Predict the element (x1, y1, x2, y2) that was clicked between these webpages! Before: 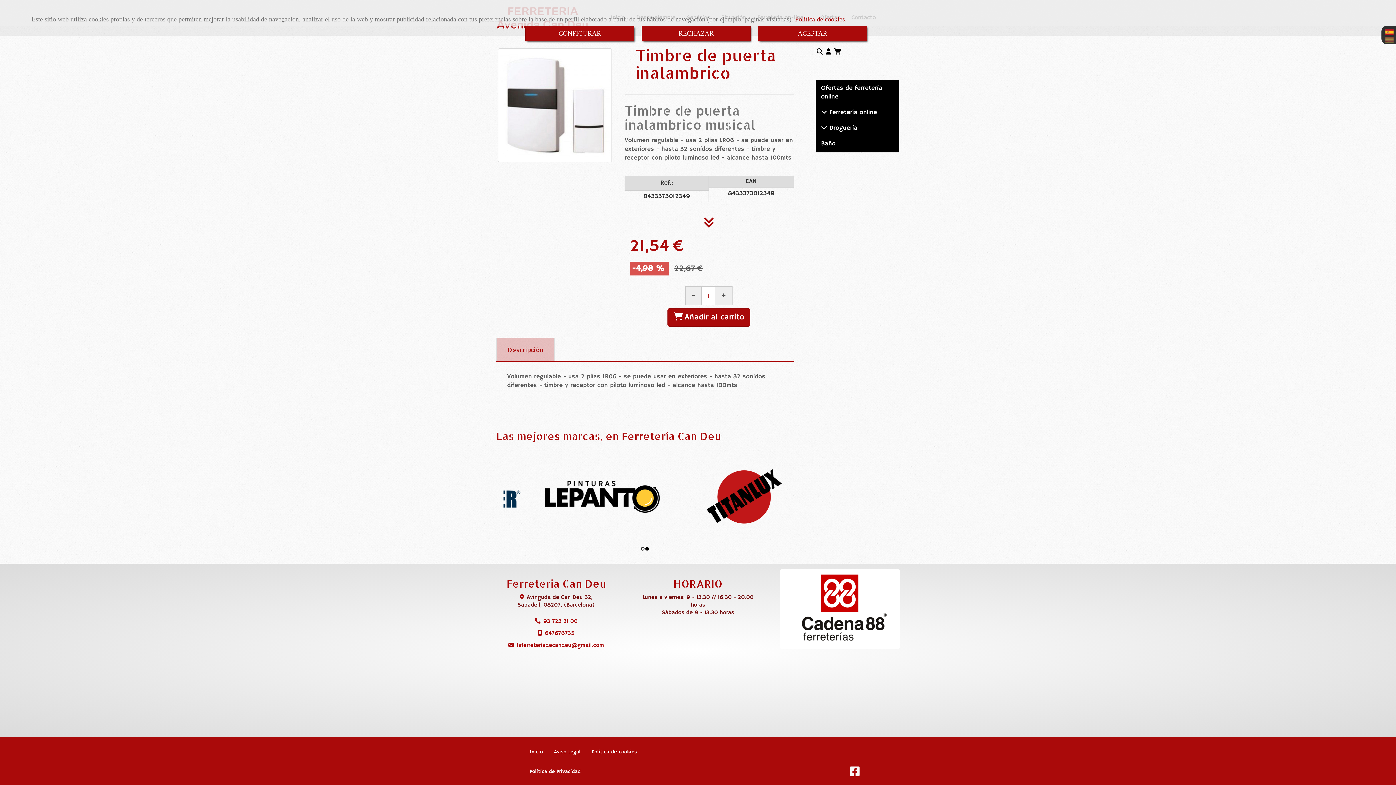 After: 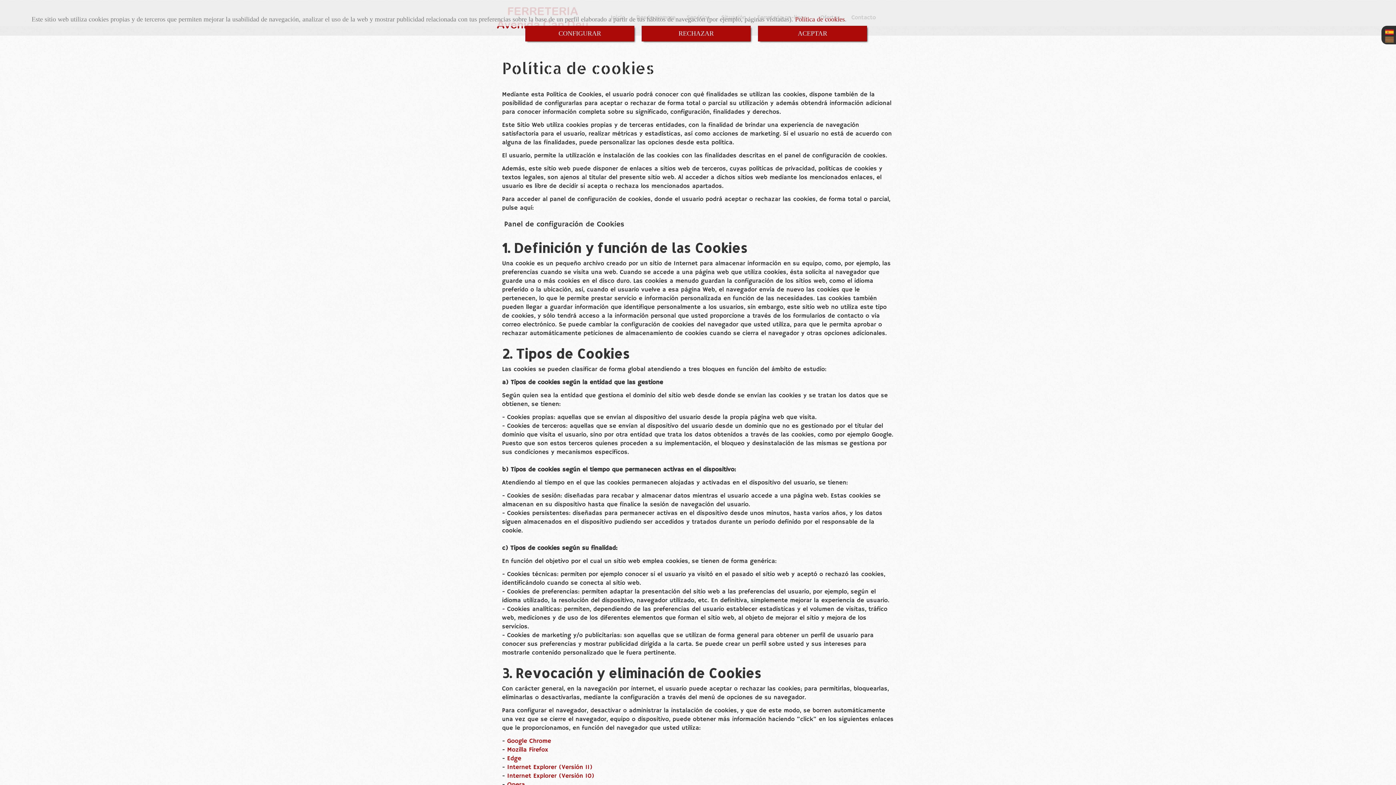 Action: bbox: (795, 15, 845, 22) label: Política de cookies